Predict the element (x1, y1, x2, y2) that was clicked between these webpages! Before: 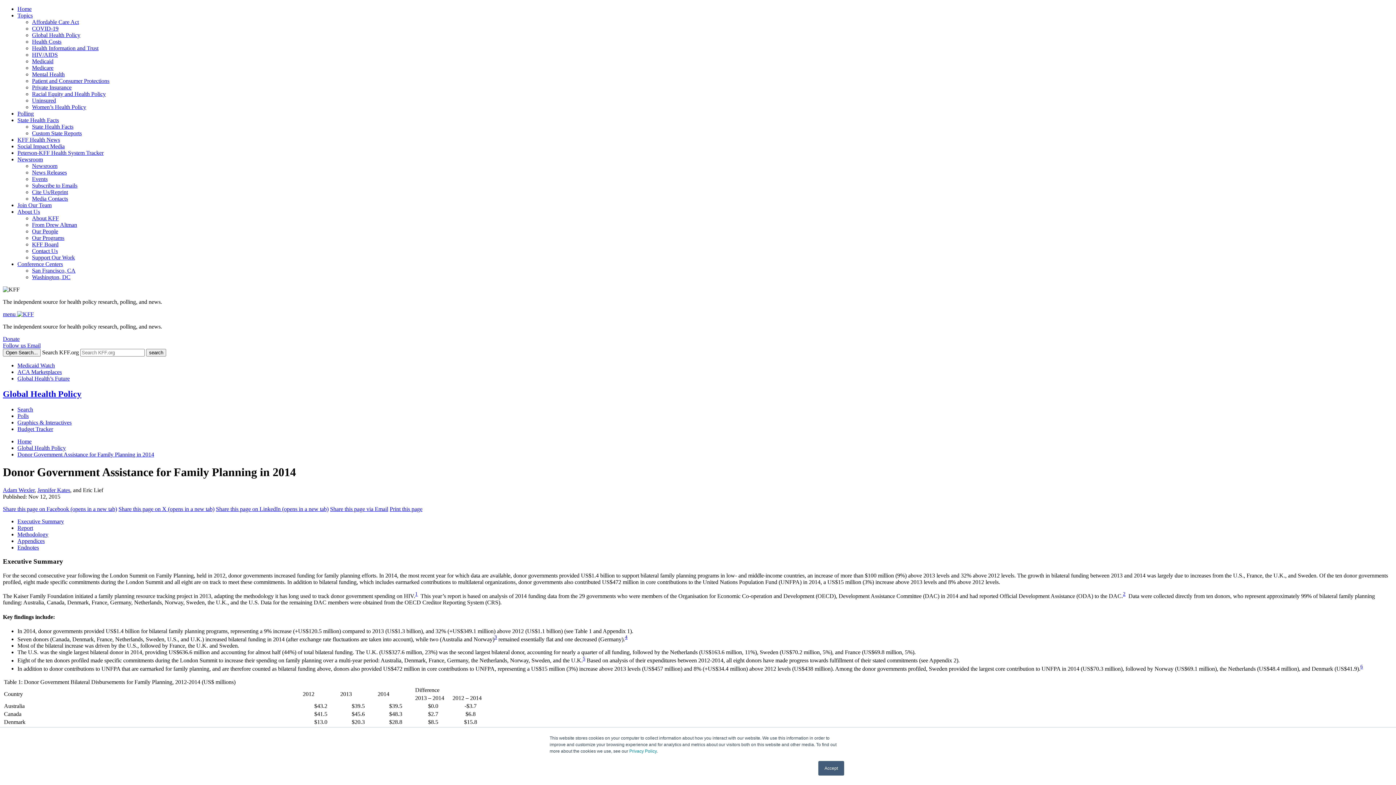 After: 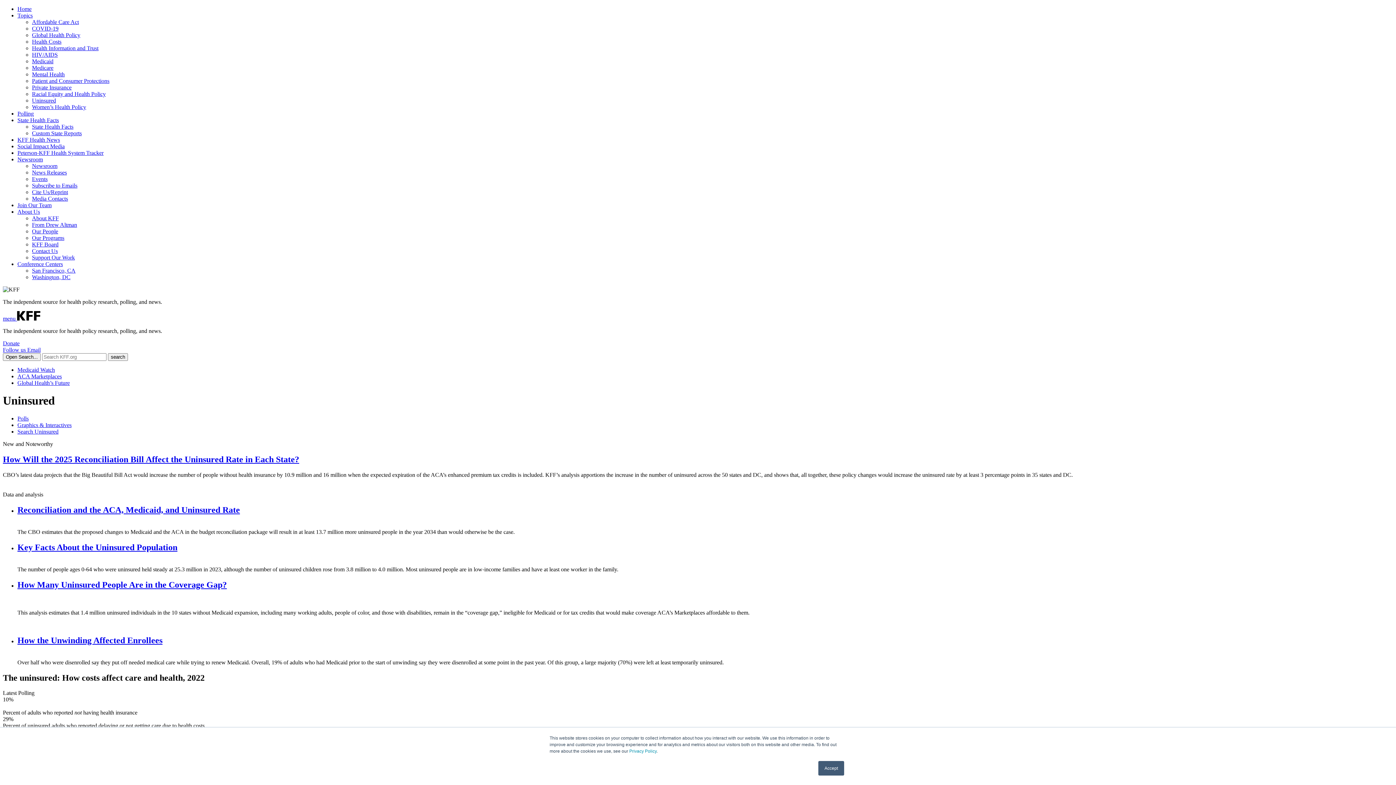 Action: label: Uninsured bbox: (32, 97, 56, 103)